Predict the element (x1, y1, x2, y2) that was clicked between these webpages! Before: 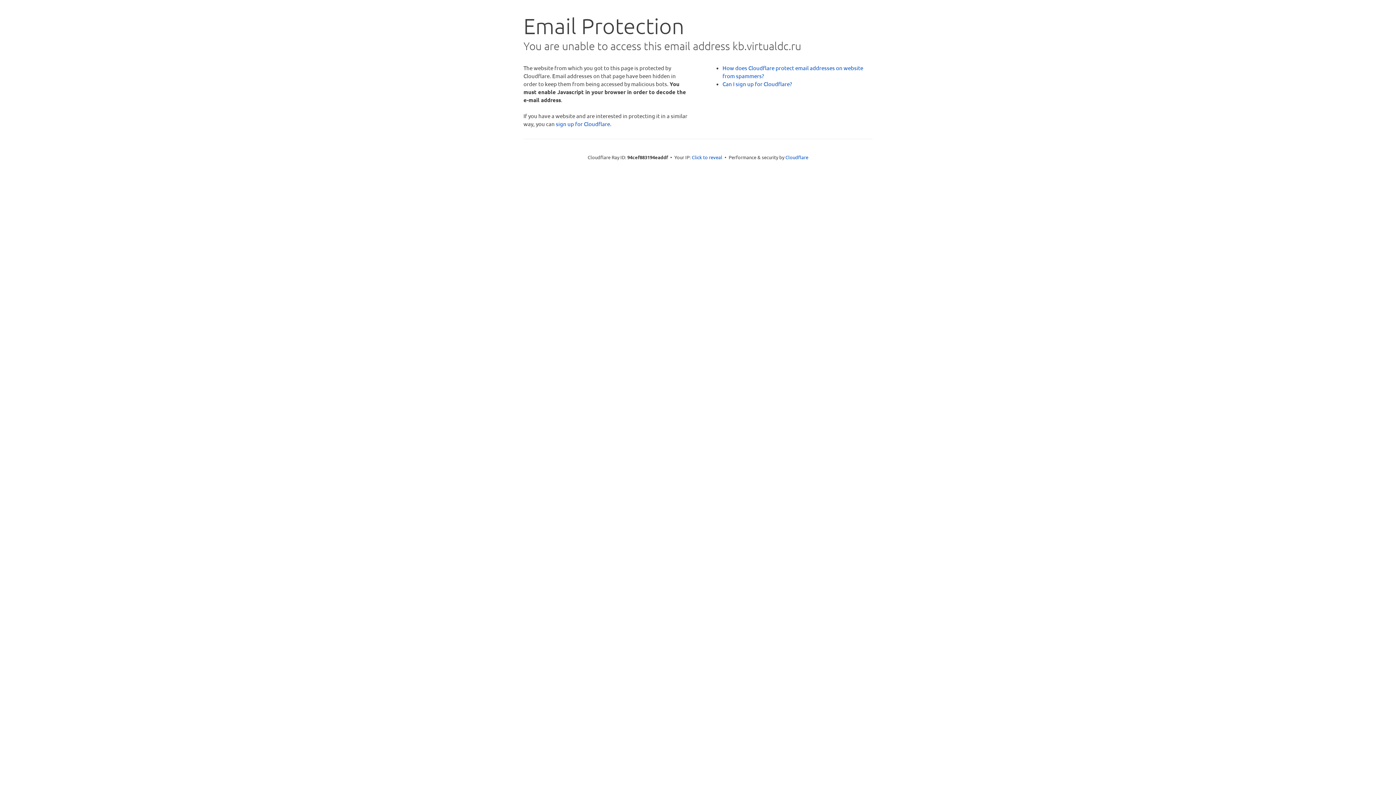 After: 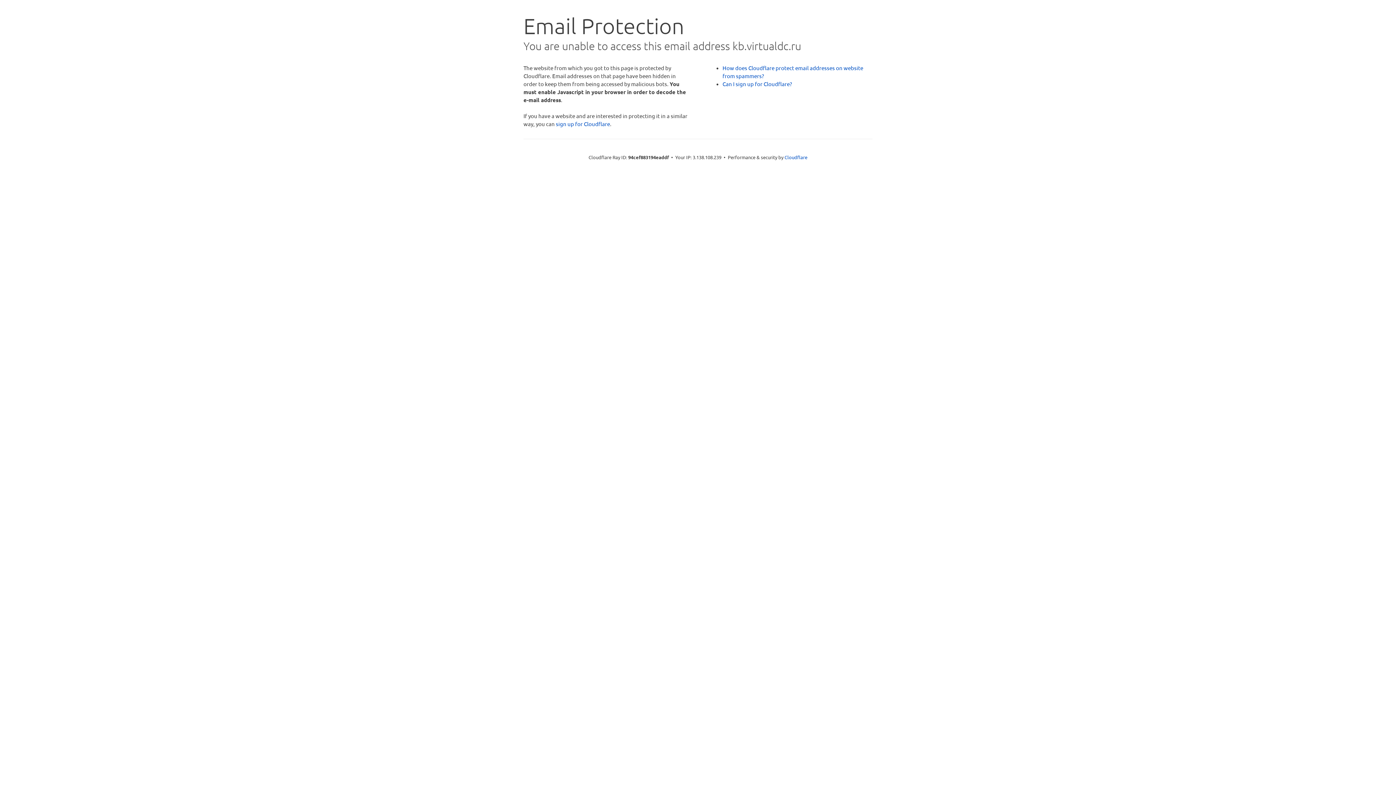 Action: label: Click to reveal bbox: (692, 153, 722, 160)